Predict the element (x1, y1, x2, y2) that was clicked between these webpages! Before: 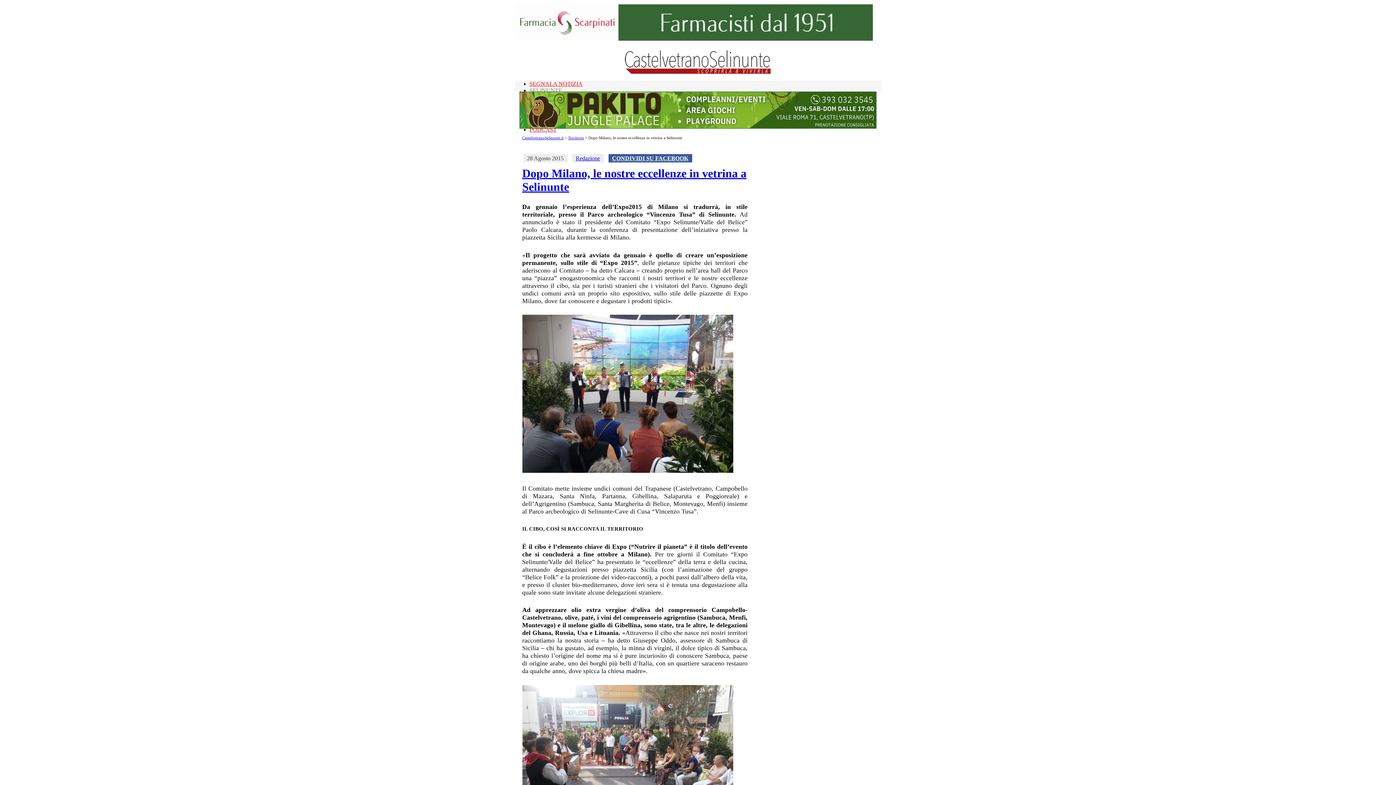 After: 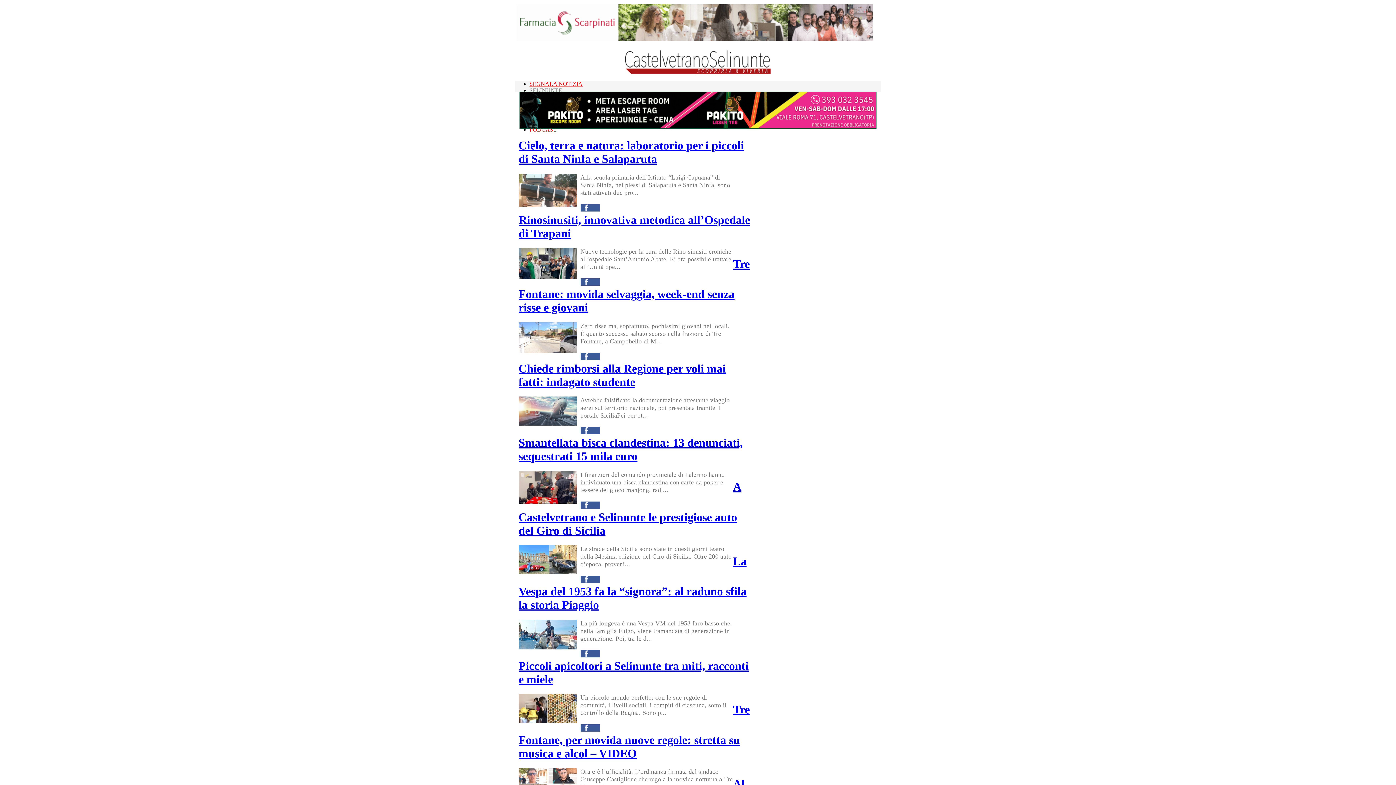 Action: bbox: (624, 69, 771, 75)